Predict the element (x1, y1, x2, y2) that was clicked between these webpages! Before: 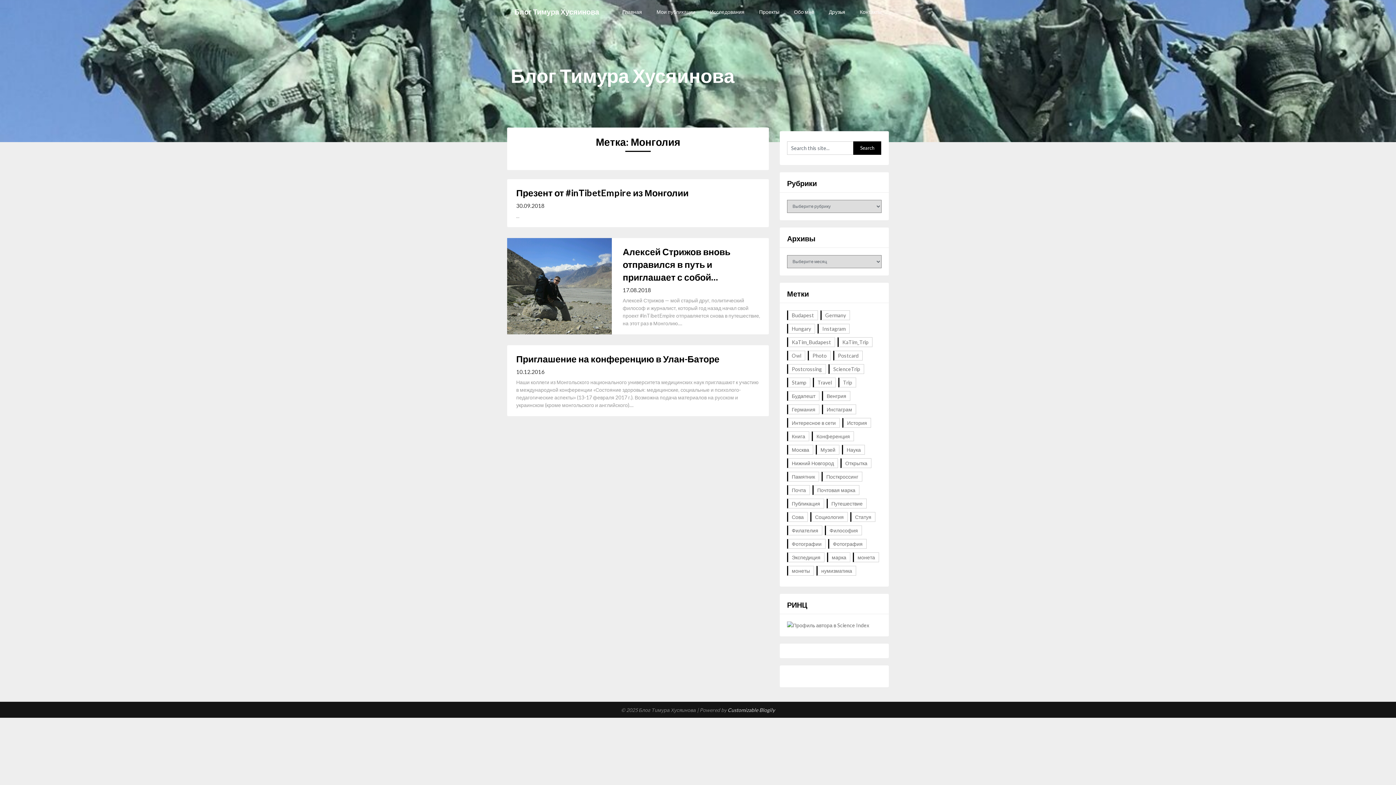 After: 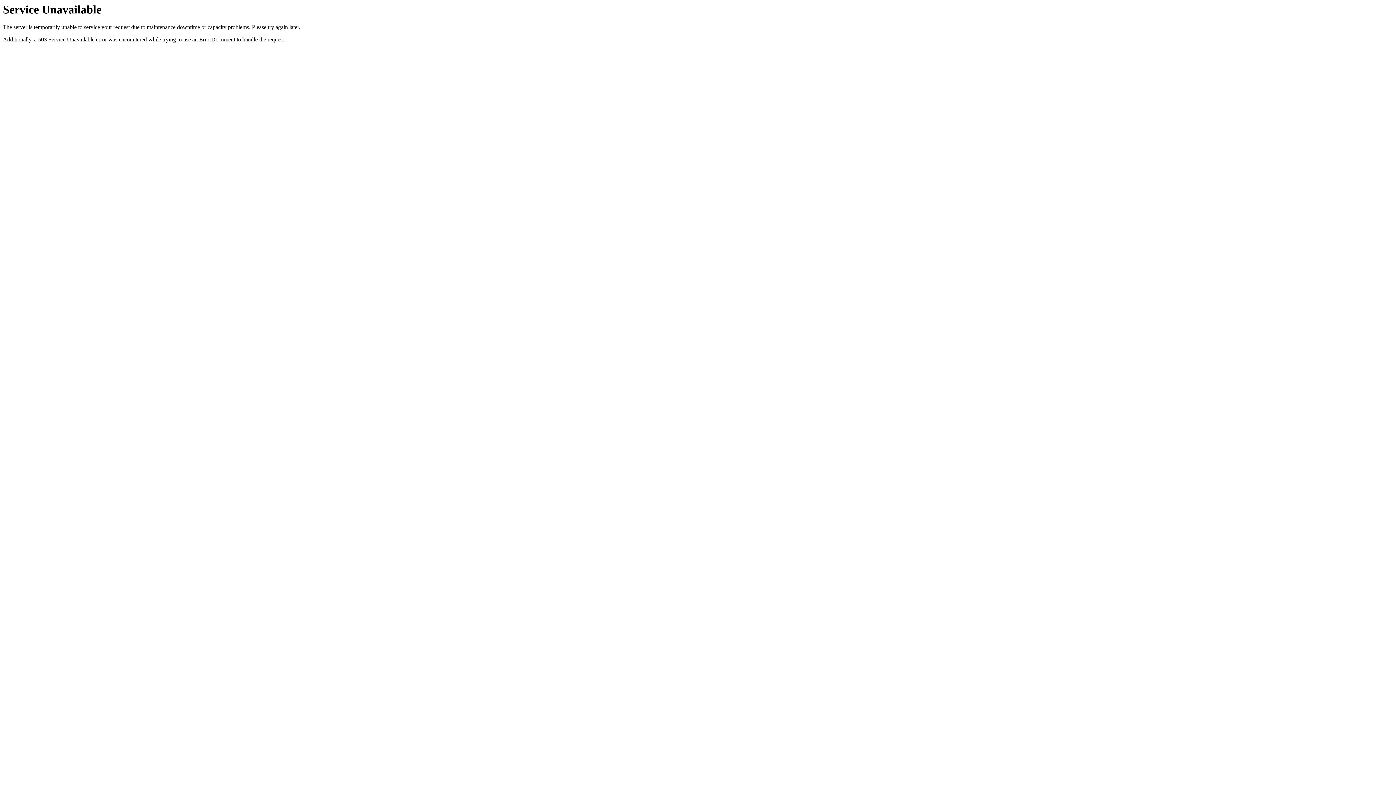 Action: label: Germany (19 элементов) bbox: (820, 310, 850, 320)